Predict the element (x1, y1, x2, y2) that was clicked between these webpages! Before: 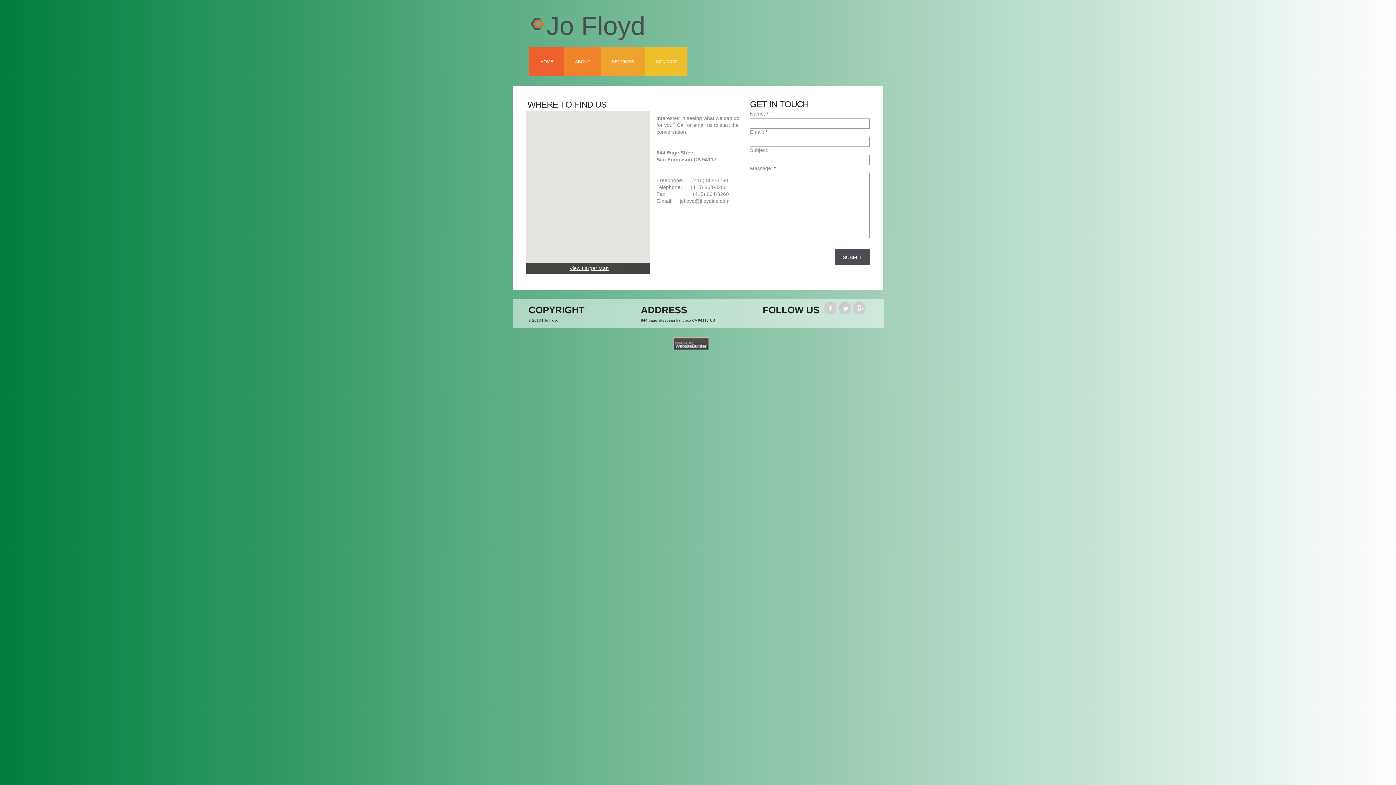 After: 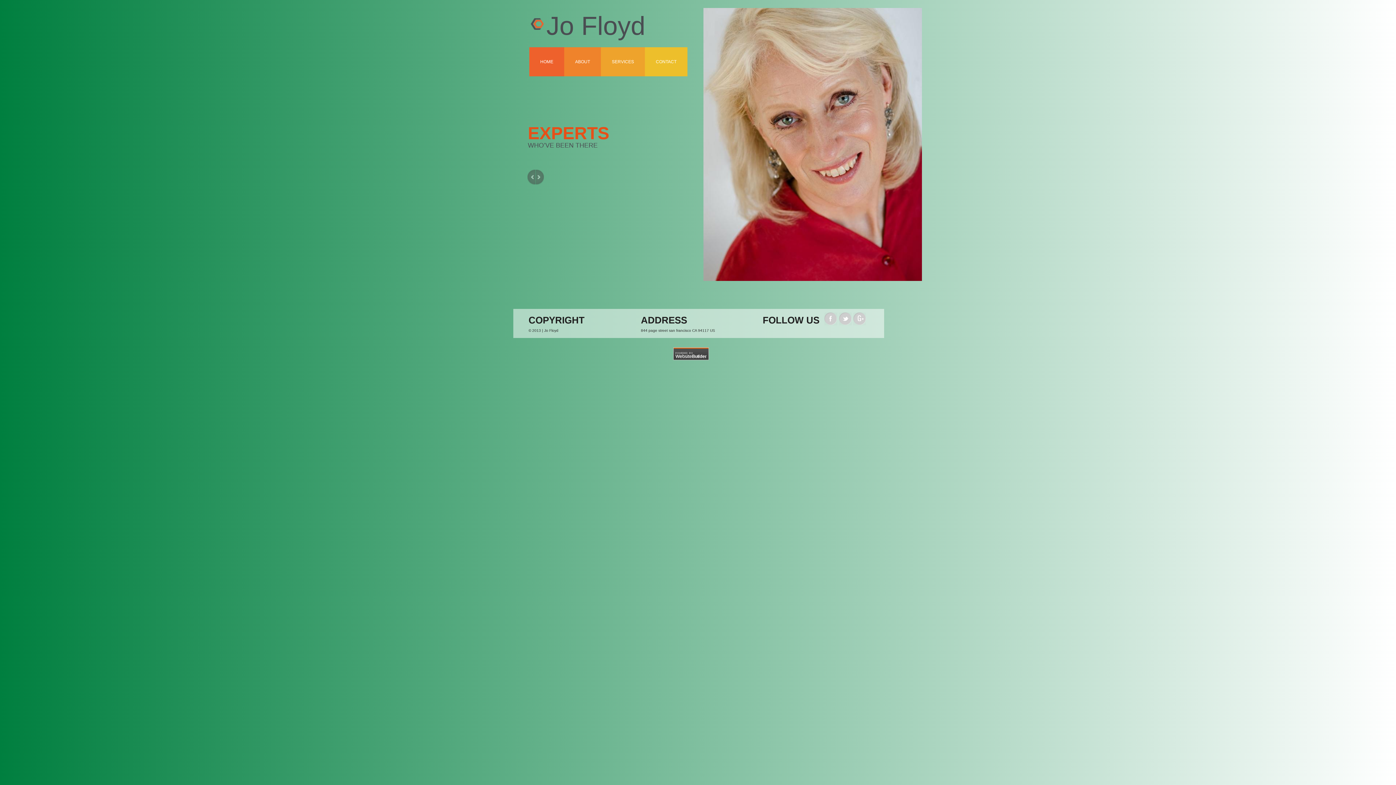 Action: bbox: (529, 47, 564, 76) label: HOME